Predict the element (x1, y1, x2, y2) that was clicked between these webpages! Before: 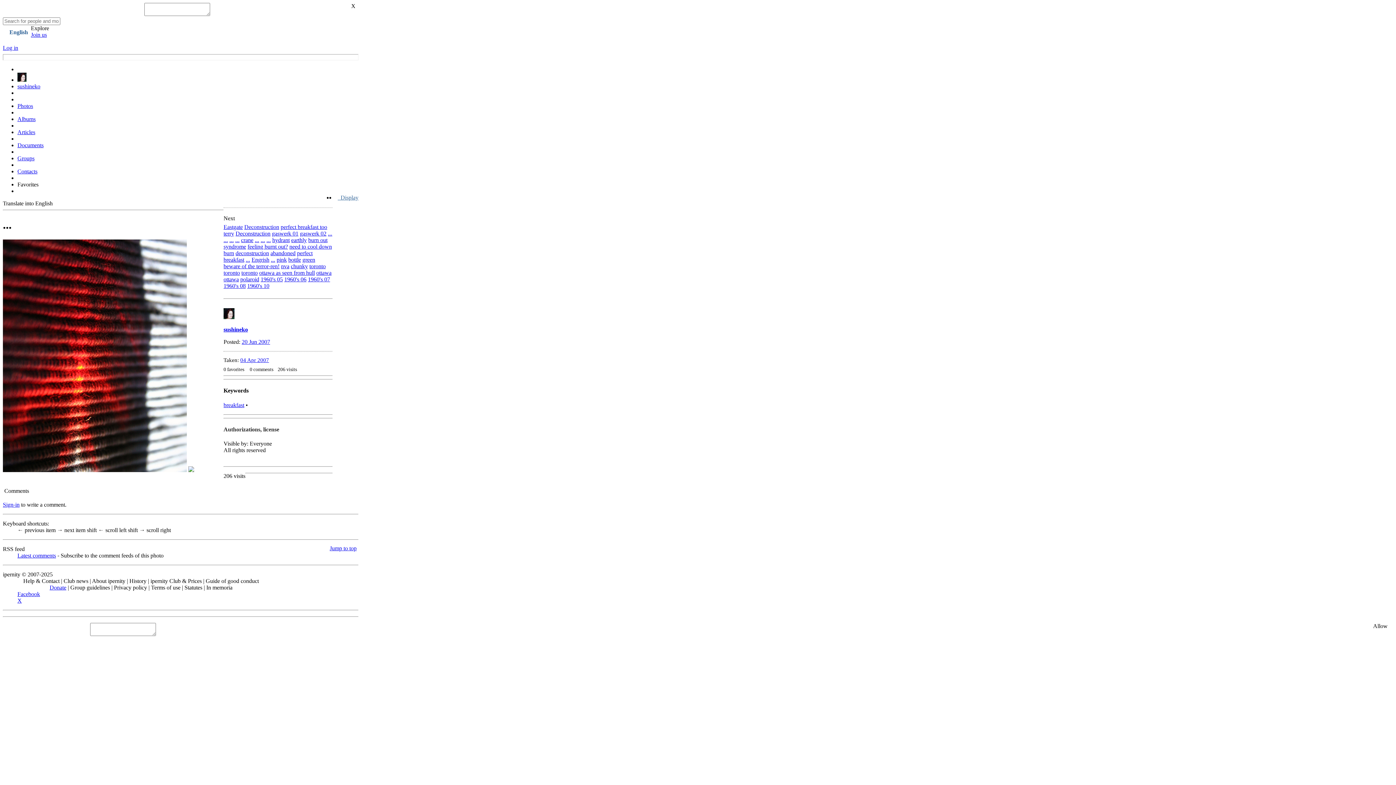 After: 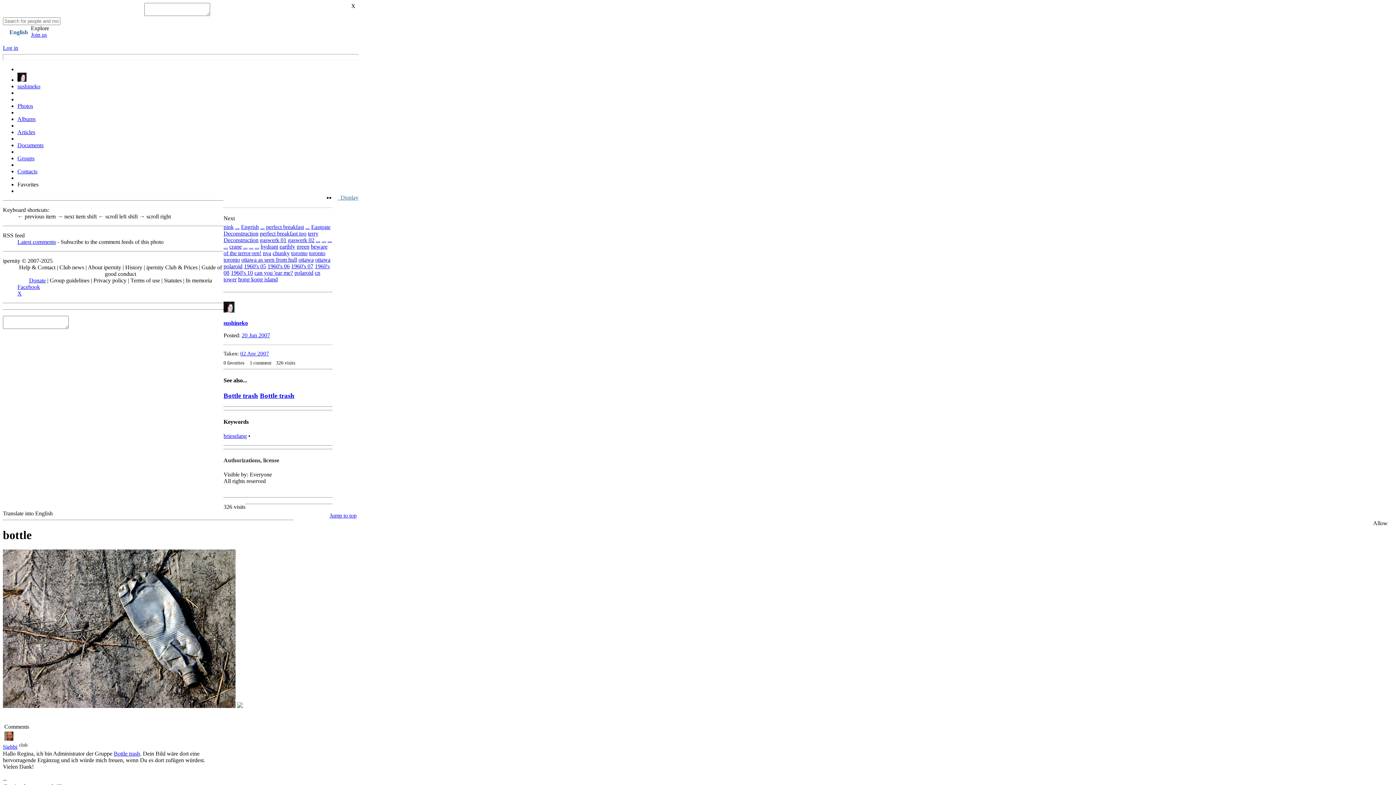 Action: label: bottle bbox: (288, 256, 301, 262)